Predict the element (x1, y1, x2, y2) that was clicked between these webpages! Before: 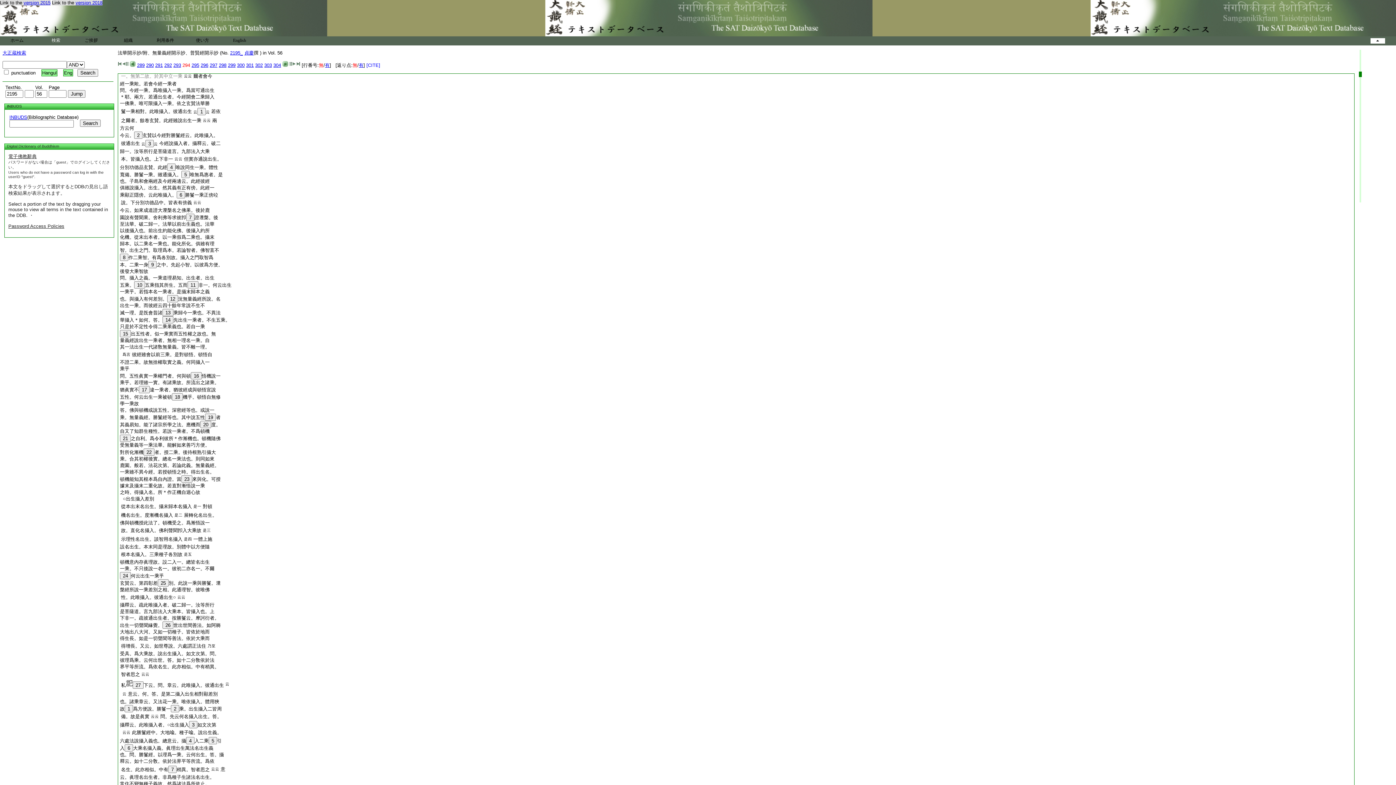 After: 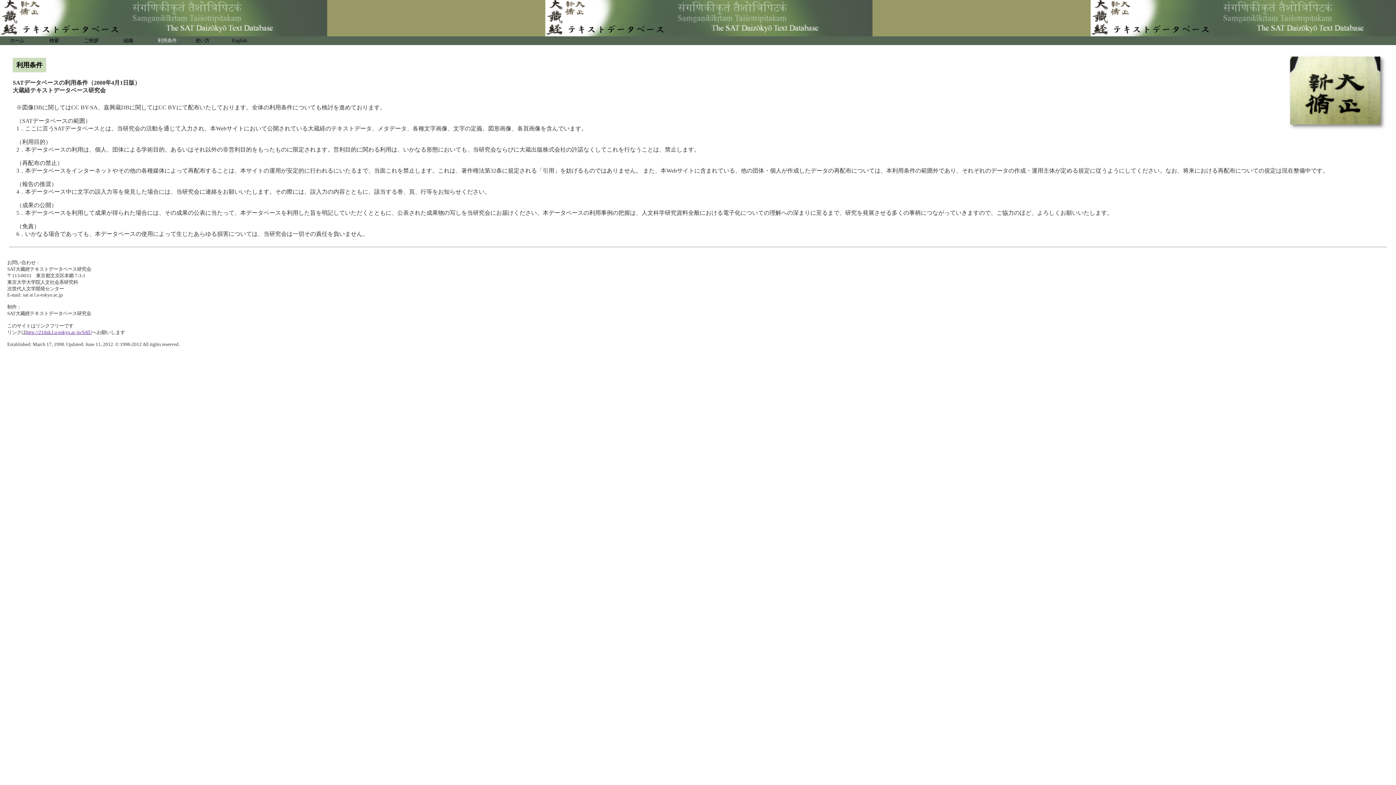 Action: bbox: (149, 37, 181, 43) label: 利用条件